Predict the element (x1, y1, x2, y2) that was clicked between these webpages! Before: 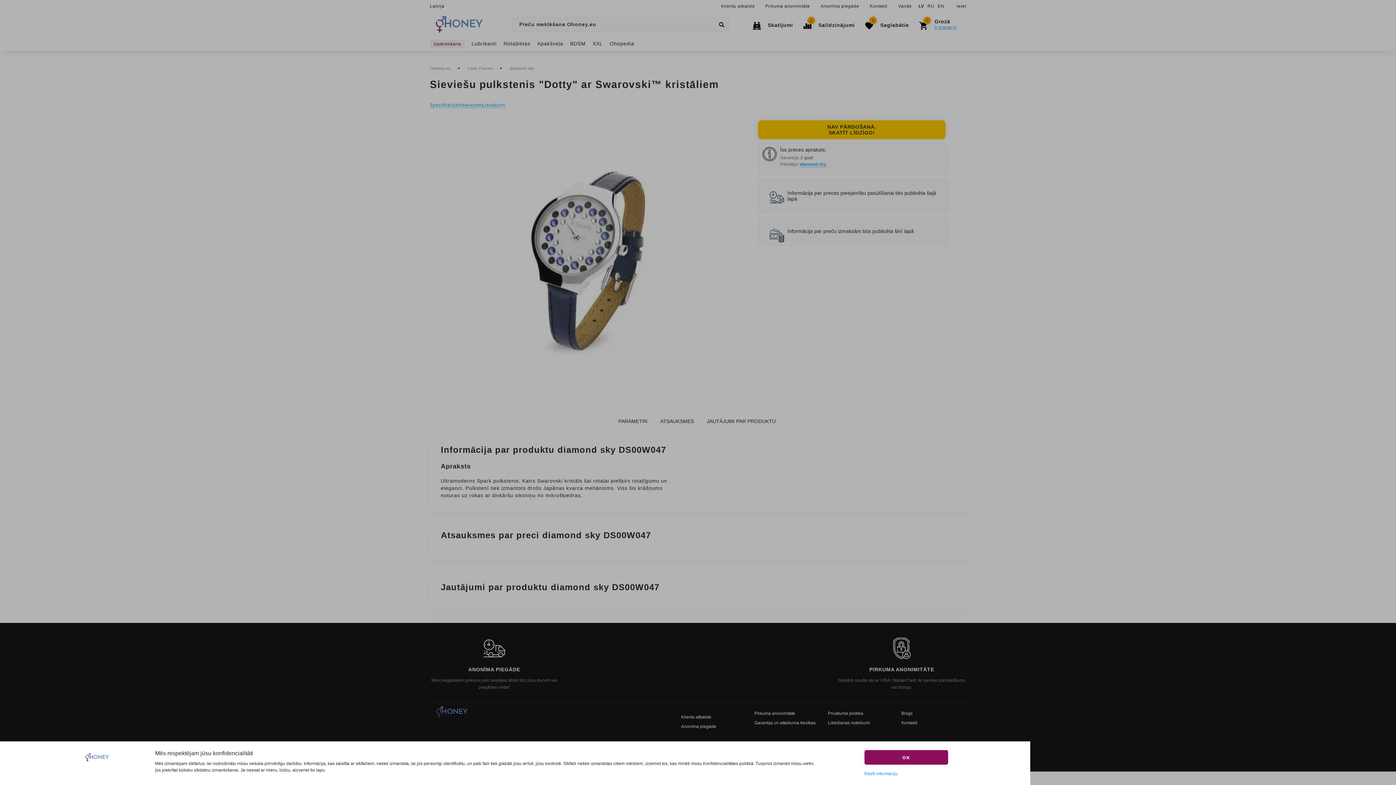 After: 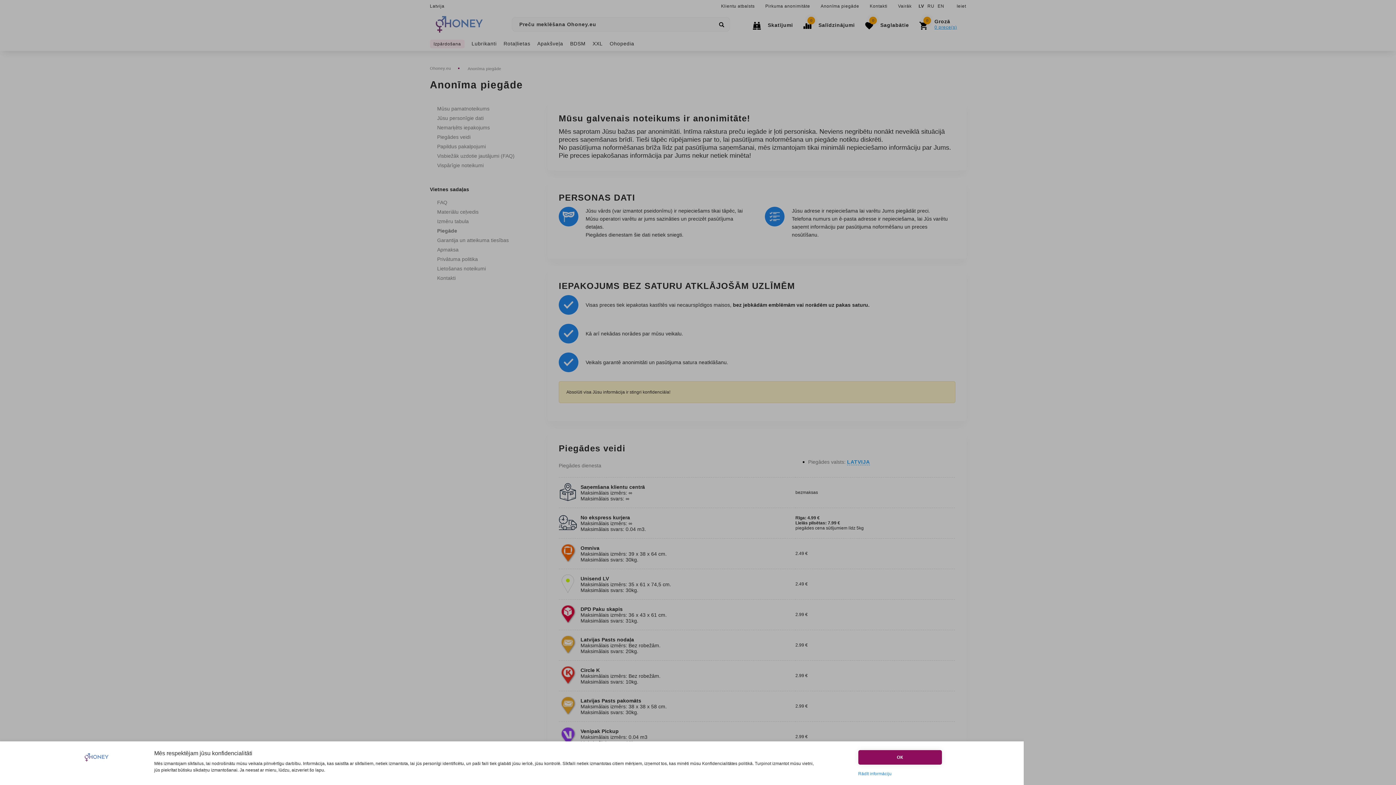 Action: bbox: (681, 724, 716, 729) label: Anonīma piegāde